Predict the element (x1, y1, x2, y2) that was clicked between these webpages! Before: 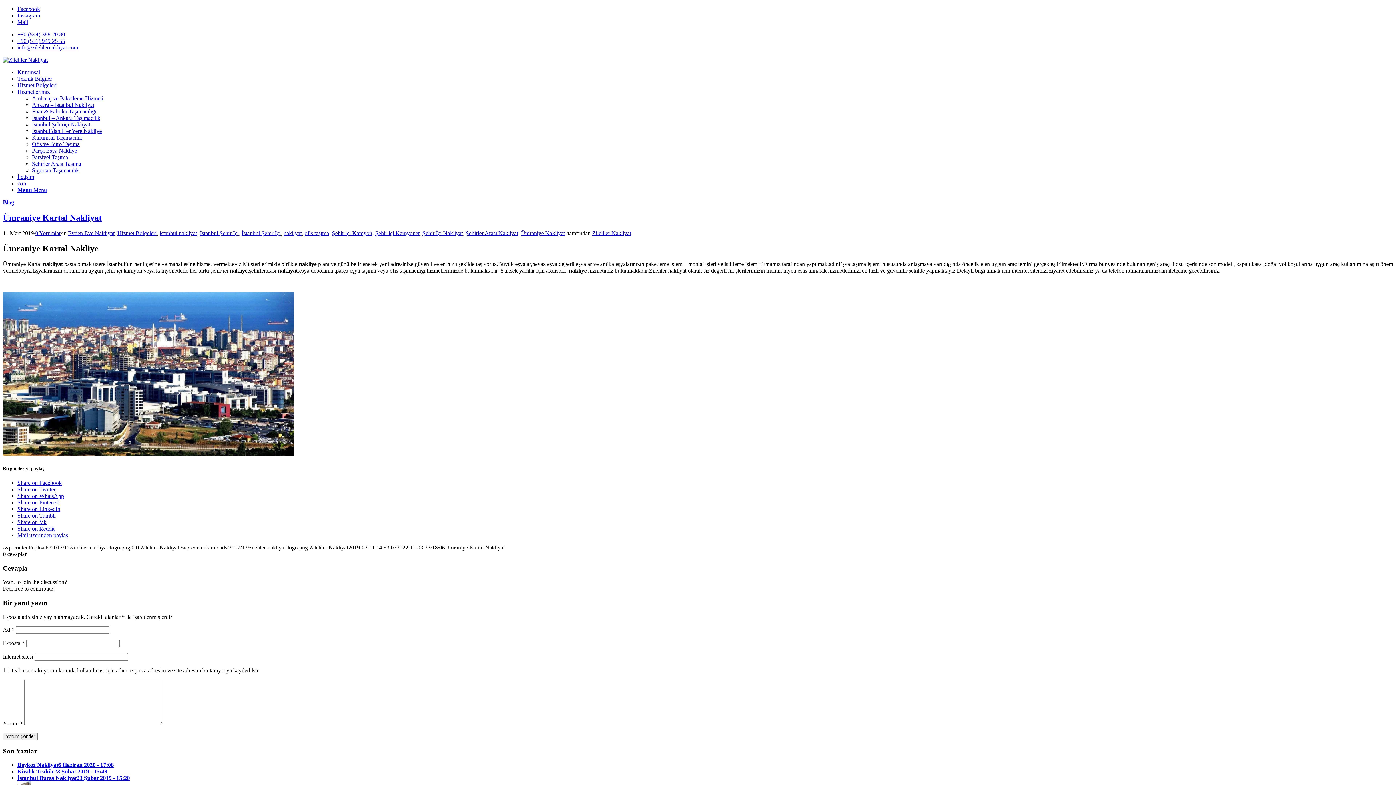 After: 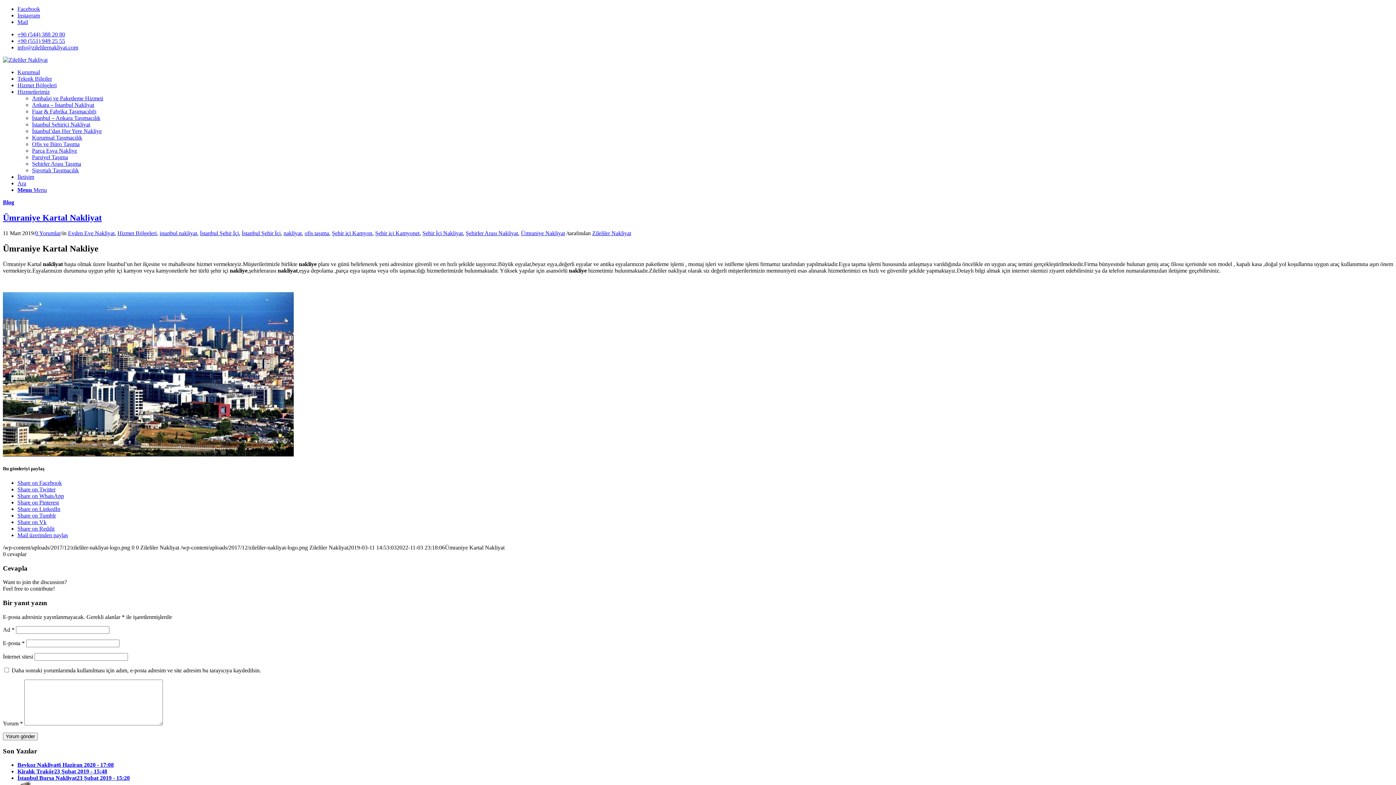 Action: bbox: (17, 525, 54, 531) label: Share on Reddit